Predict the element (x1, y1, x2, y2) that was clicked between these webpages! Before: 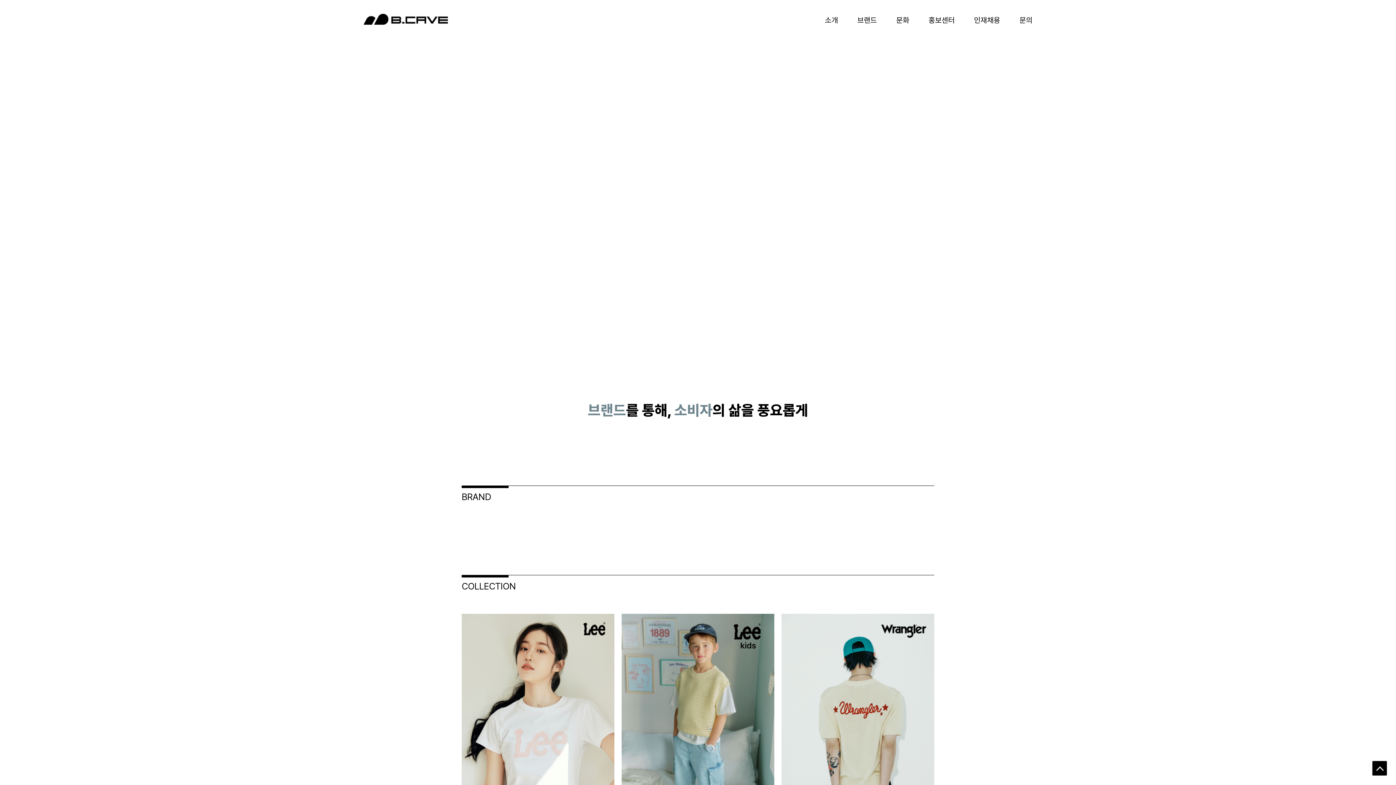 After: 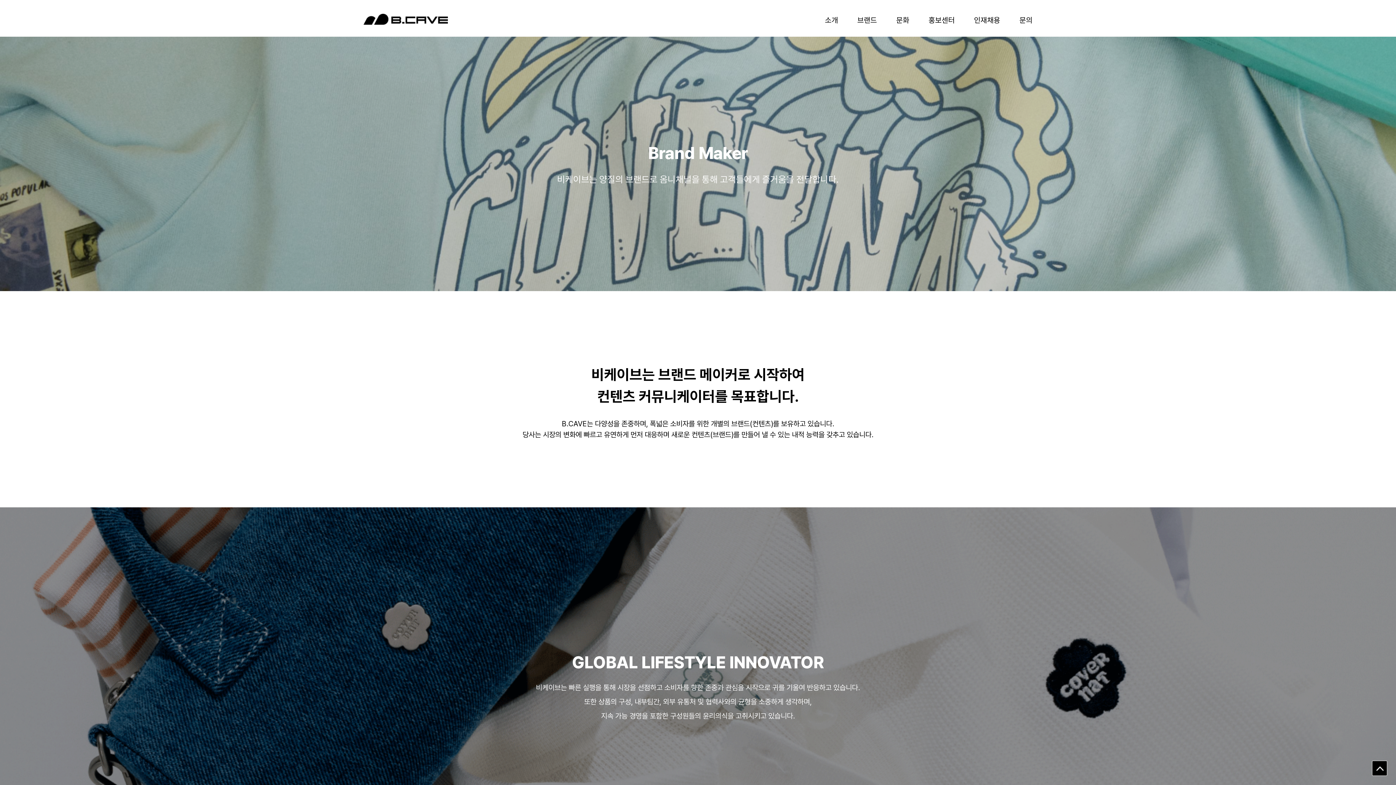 Action: label: 소개 bbox: (825, 3, 838, 36)